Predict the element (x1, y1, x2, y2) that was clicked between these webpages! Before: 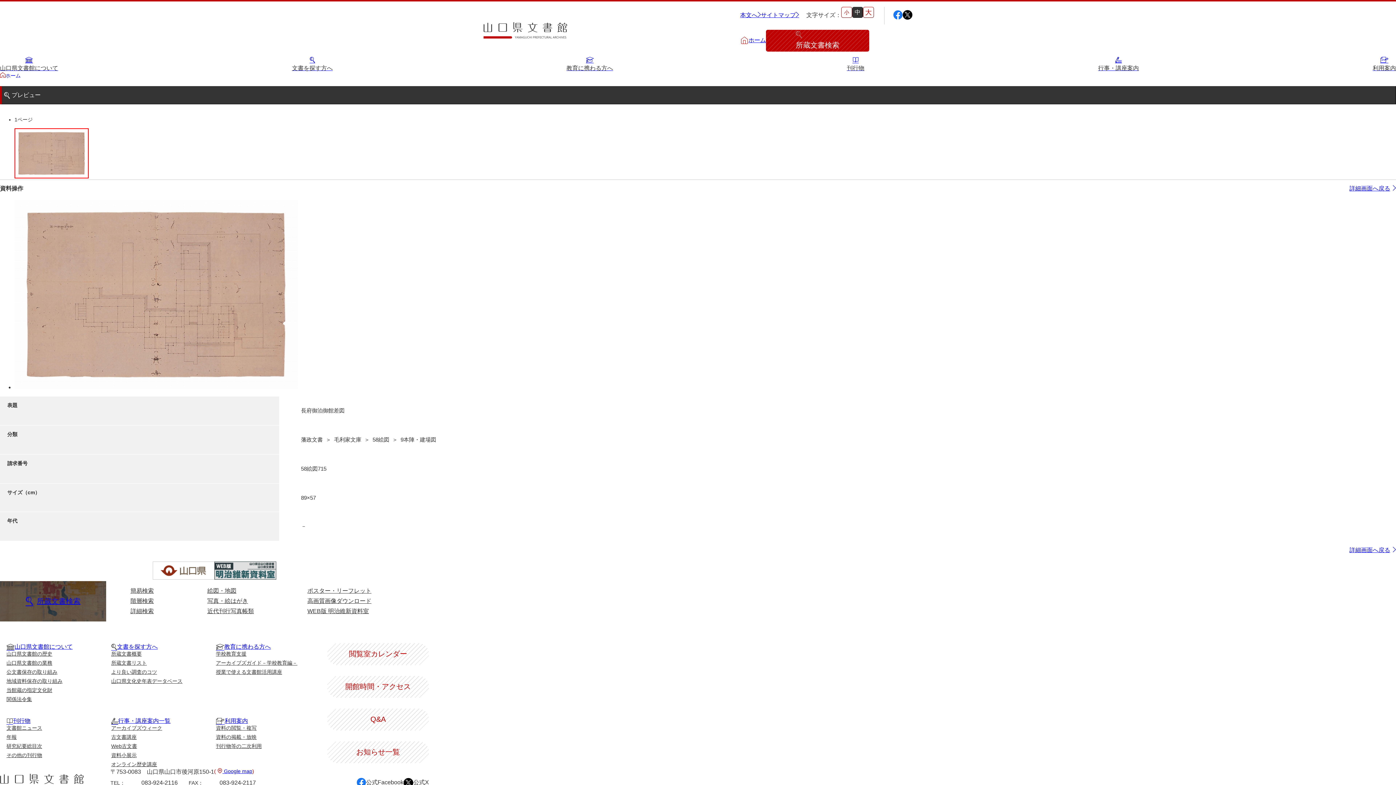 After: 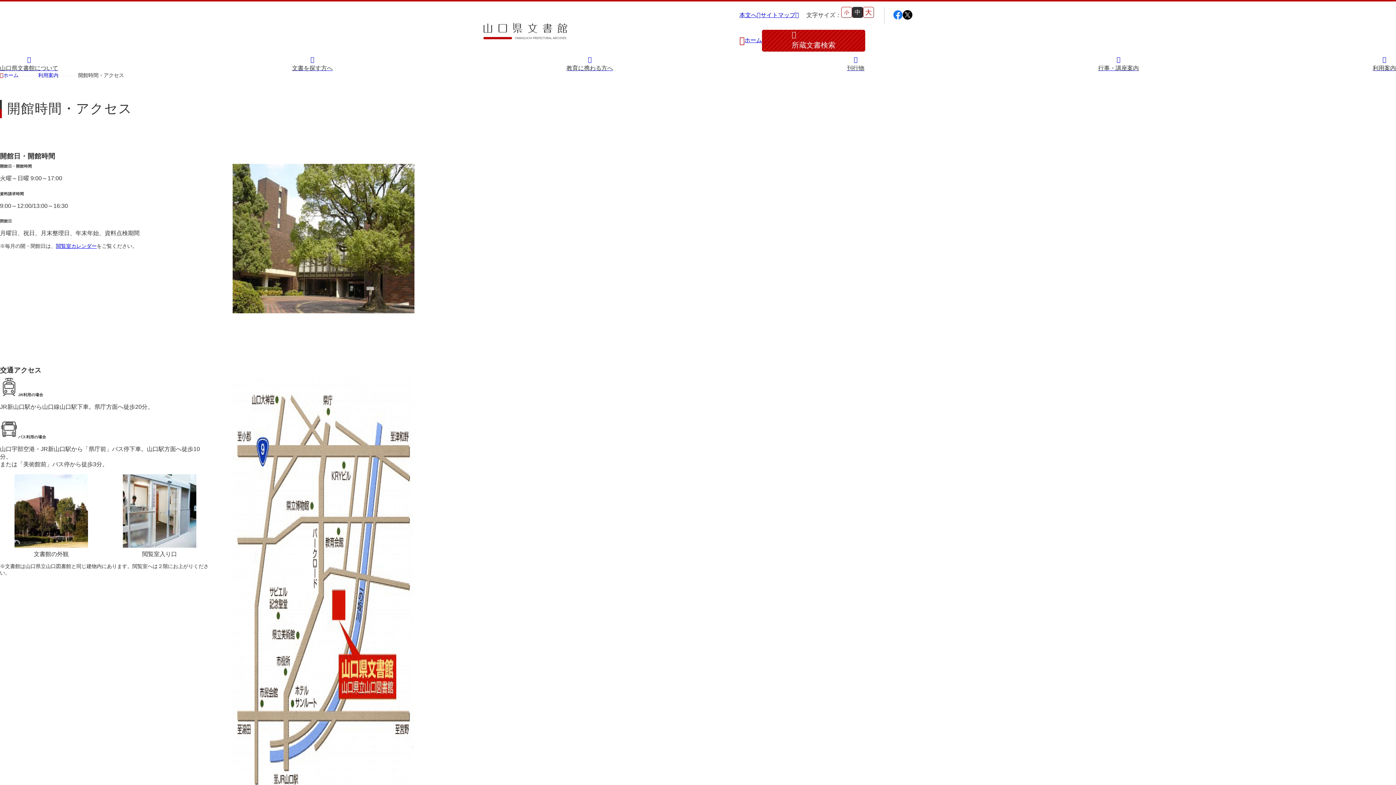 Action: label: 開館時間・アクセス bbox: (327, 676, 429, 698)